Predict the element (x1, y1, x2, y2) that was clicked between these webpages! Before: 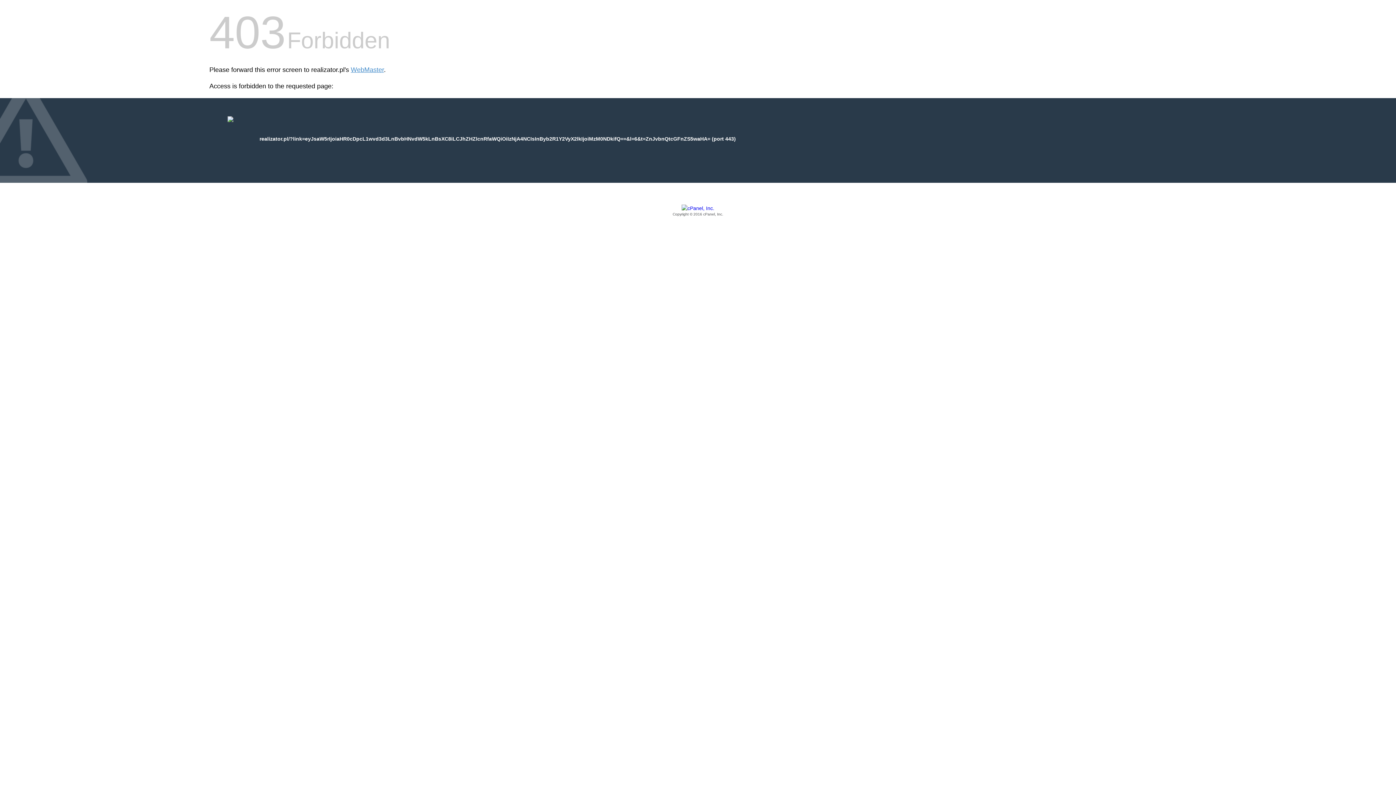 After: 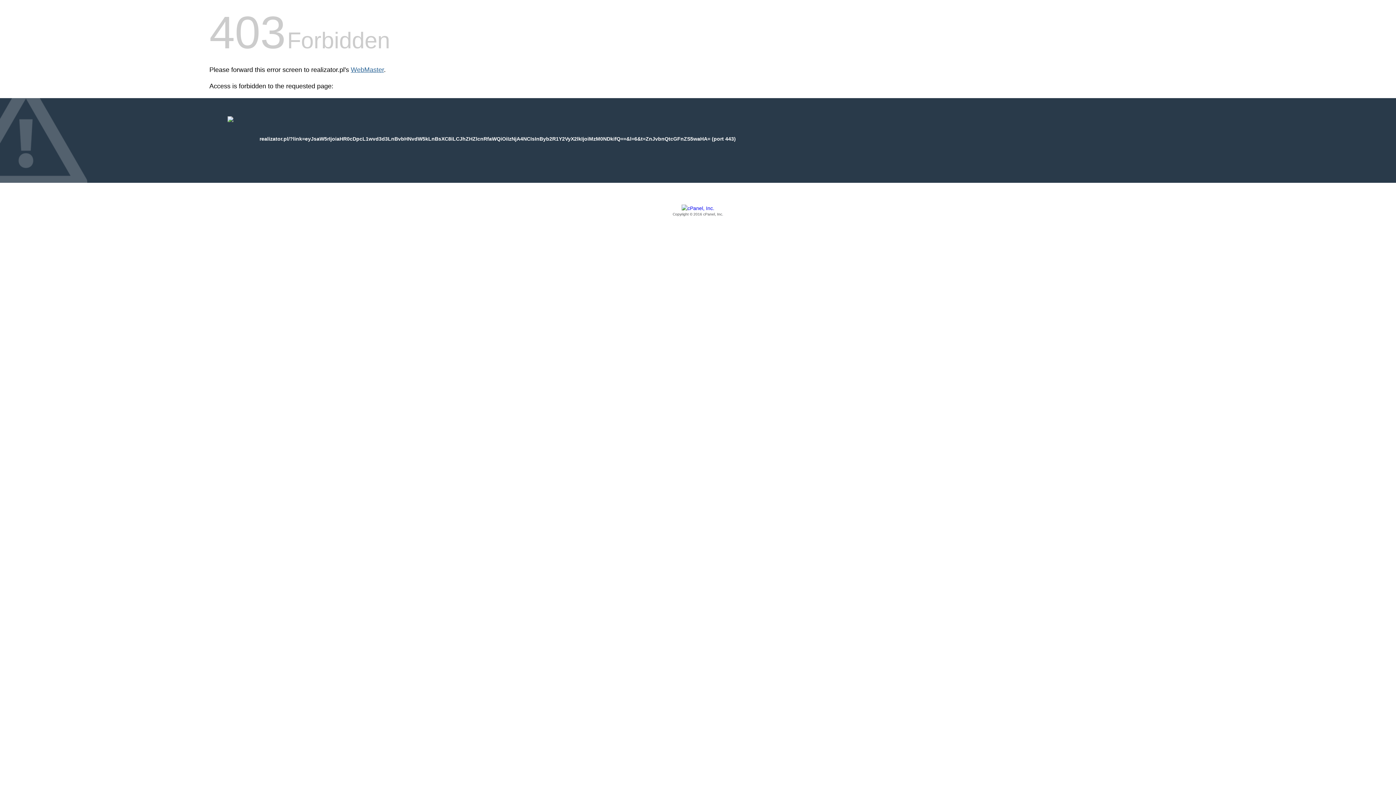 Action: label: WebMaster bbox: (350, 66, 384, 73)